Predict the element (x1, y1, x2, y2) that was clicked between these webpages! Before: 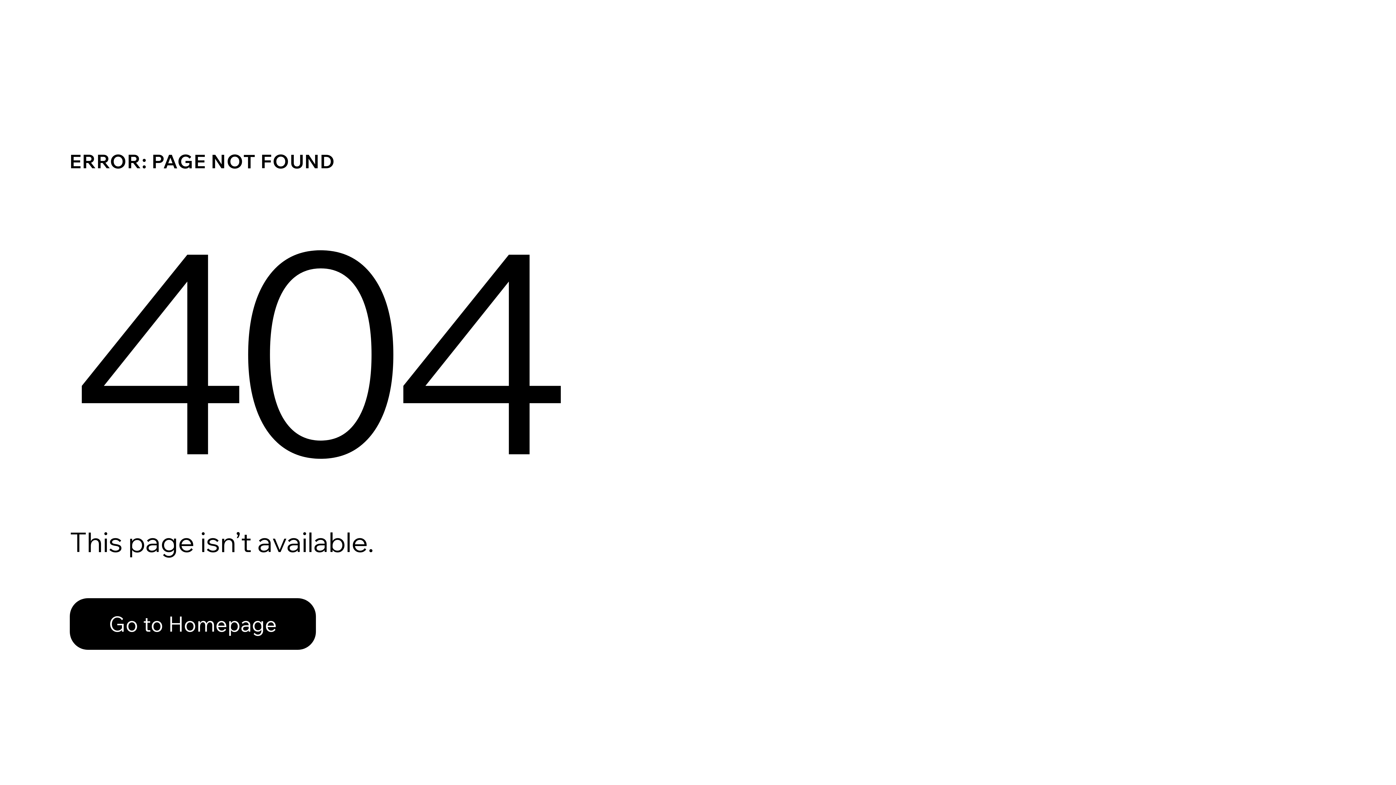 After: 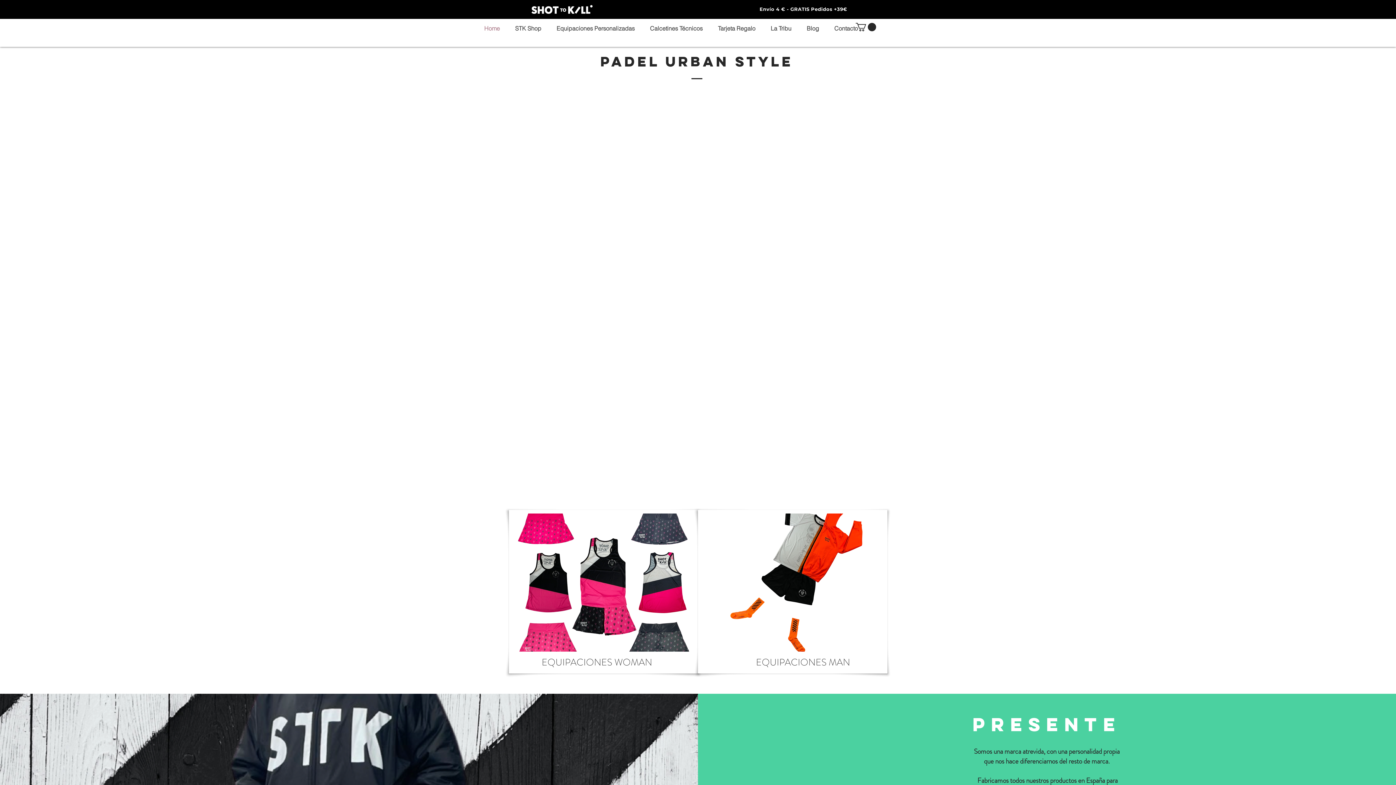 Action: label: Go to Homepage bbox: (69, 582, 768, 659)